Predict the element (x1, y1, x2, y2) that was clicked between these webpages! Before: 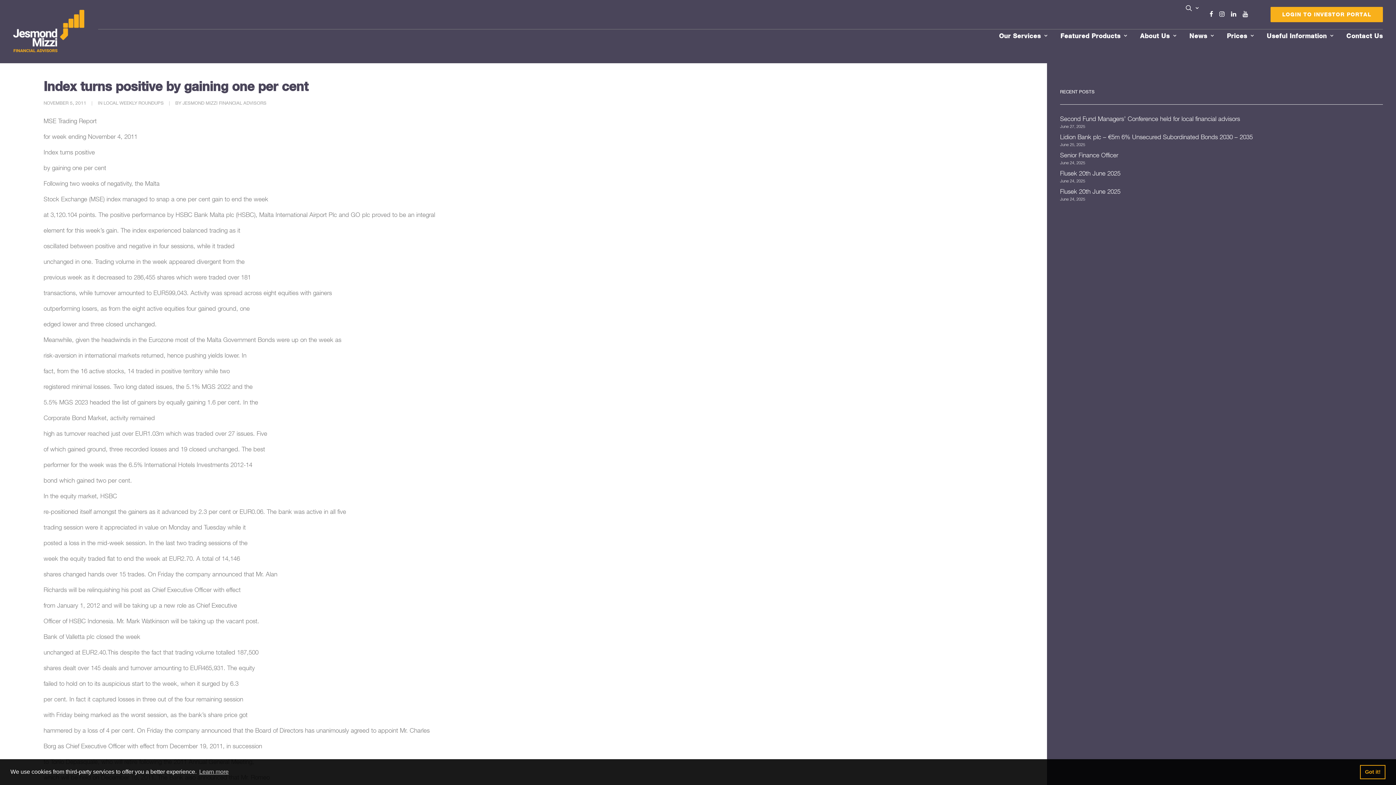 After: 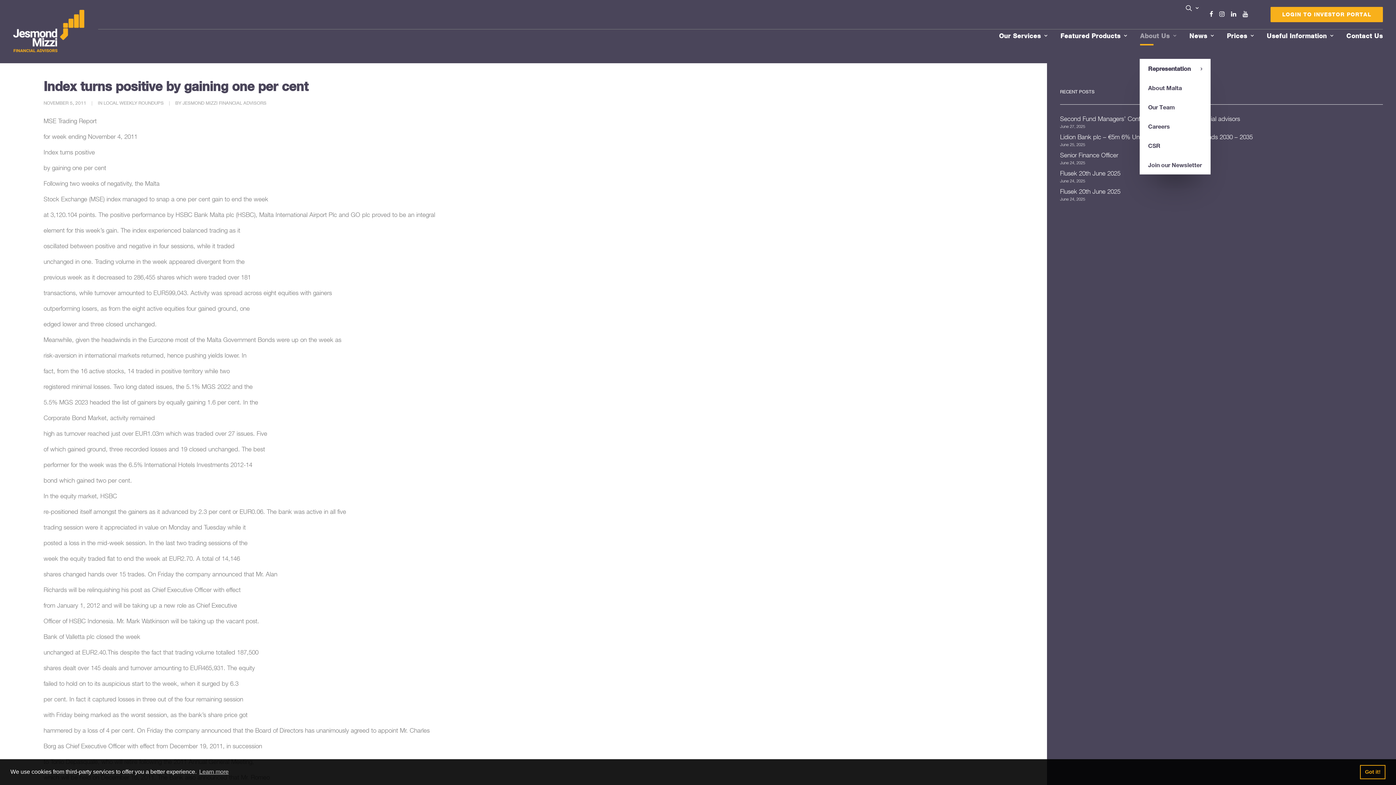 Action: label: About Us bbox: (1140, 12, 1187, 58)